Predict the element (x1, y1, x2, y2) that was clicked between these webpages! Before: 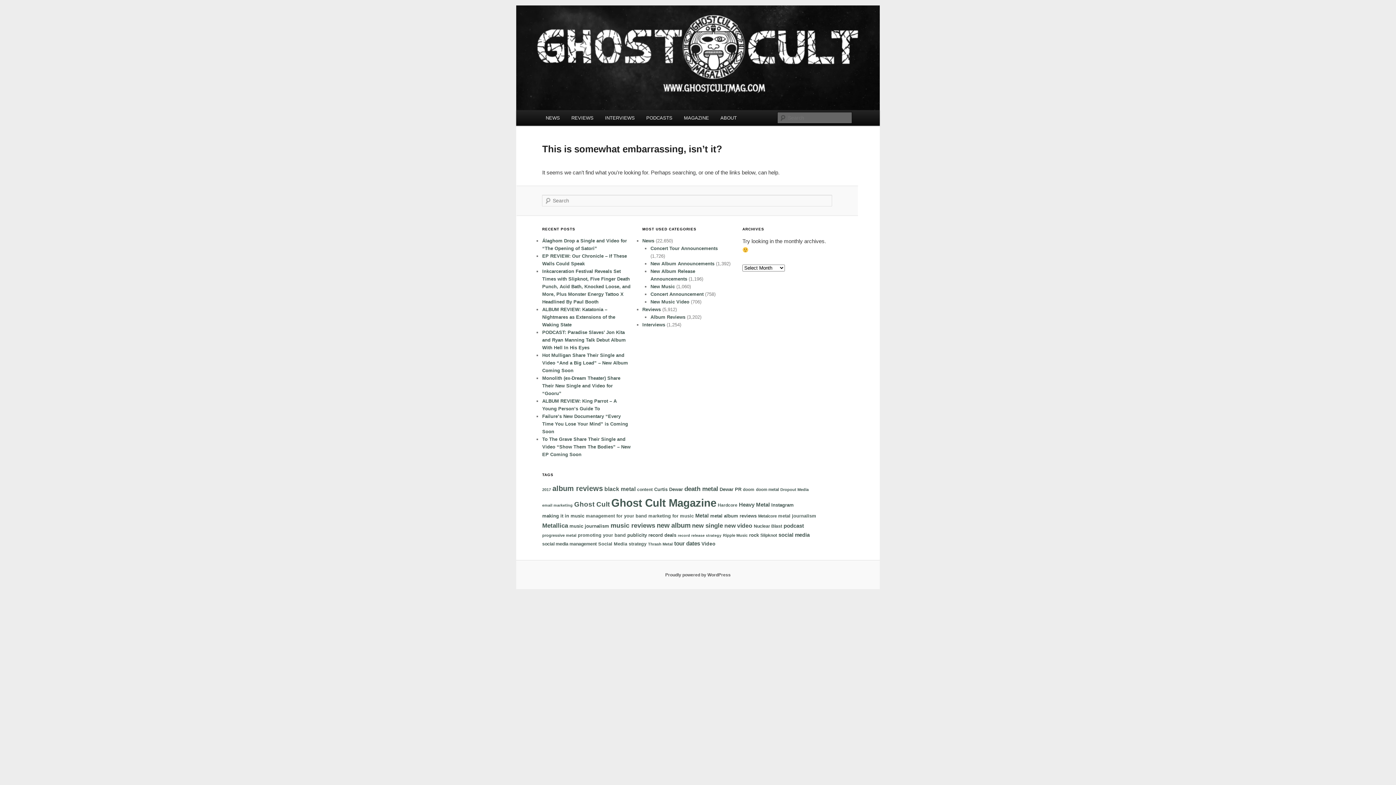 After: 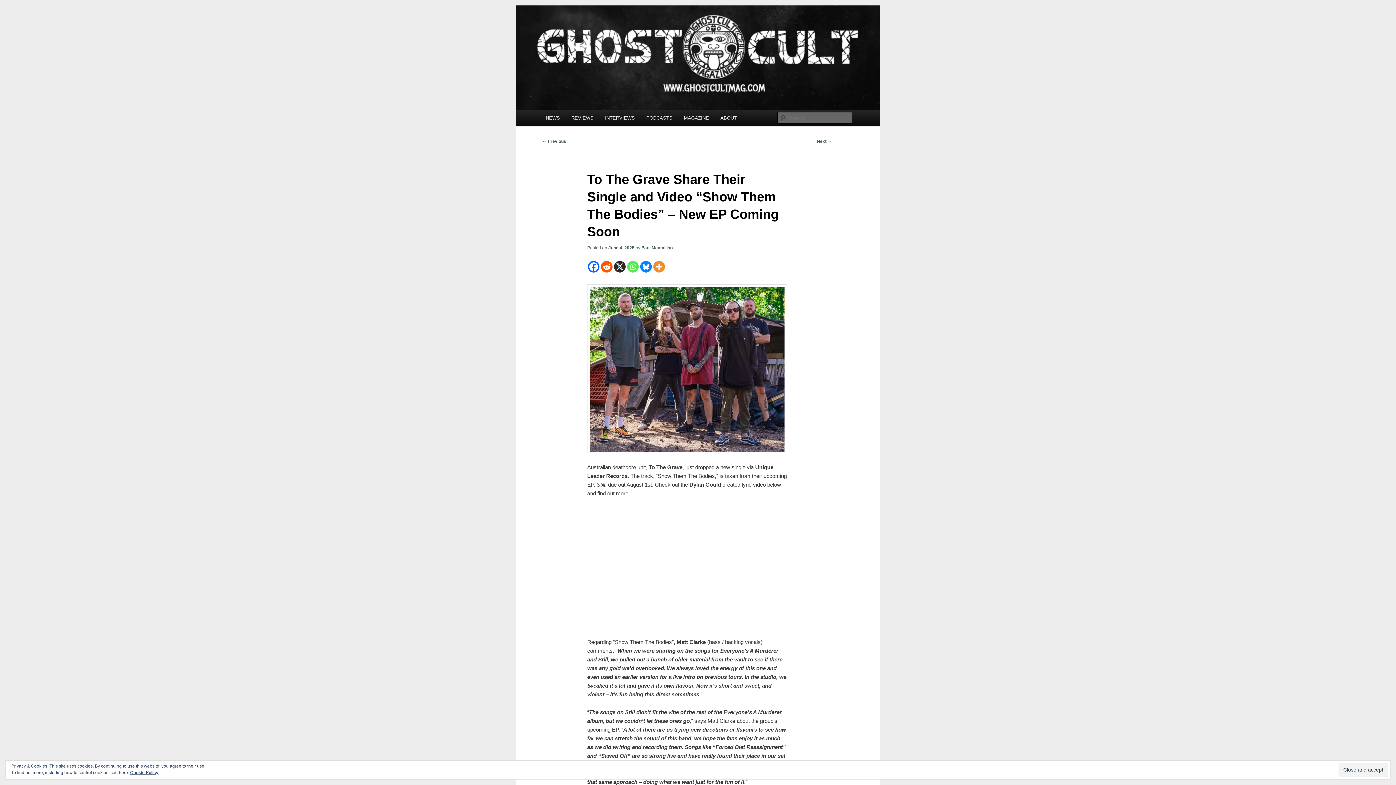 Action: bbox: (542, 436, 630, 457) label: To The Grave Share Their Single and Video “Show Them The Bodies” – New EP Coming Soon